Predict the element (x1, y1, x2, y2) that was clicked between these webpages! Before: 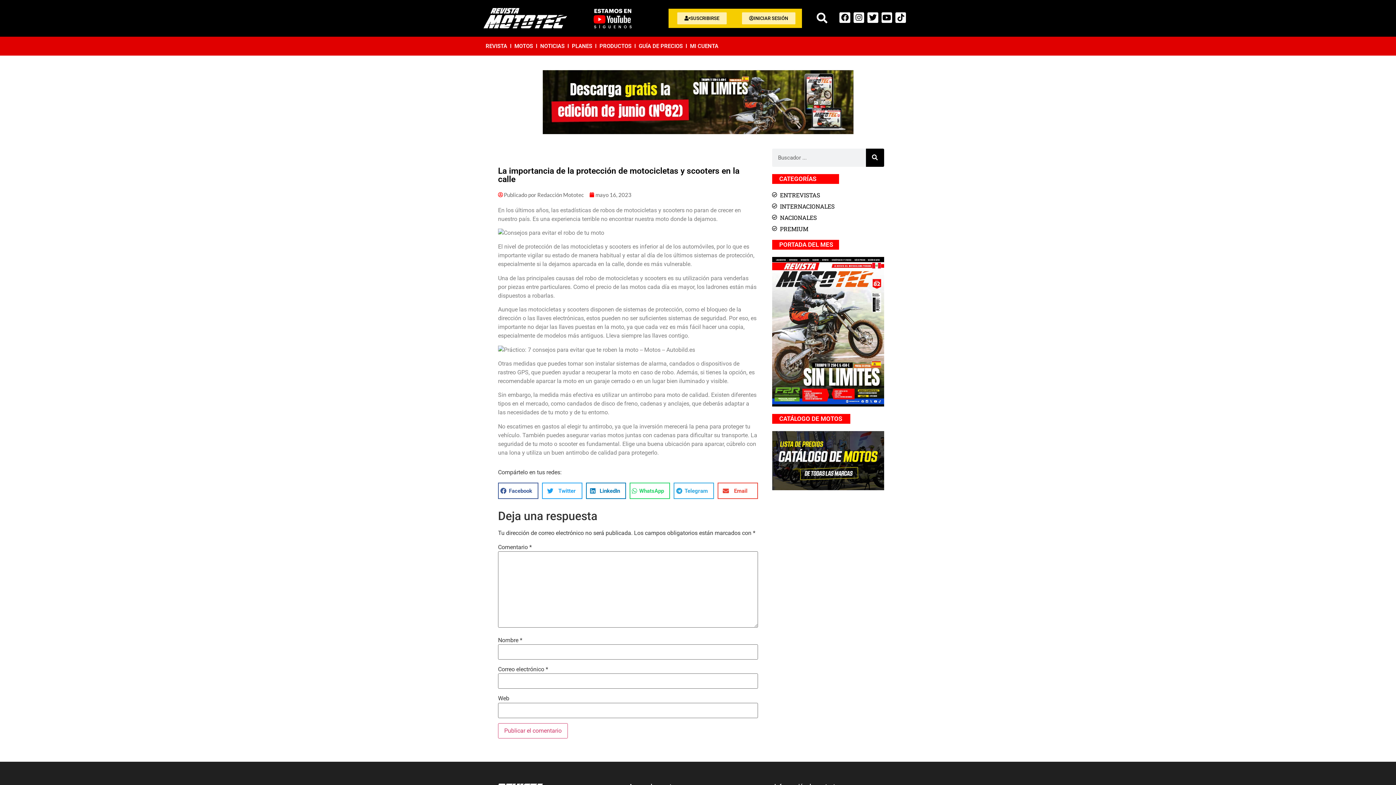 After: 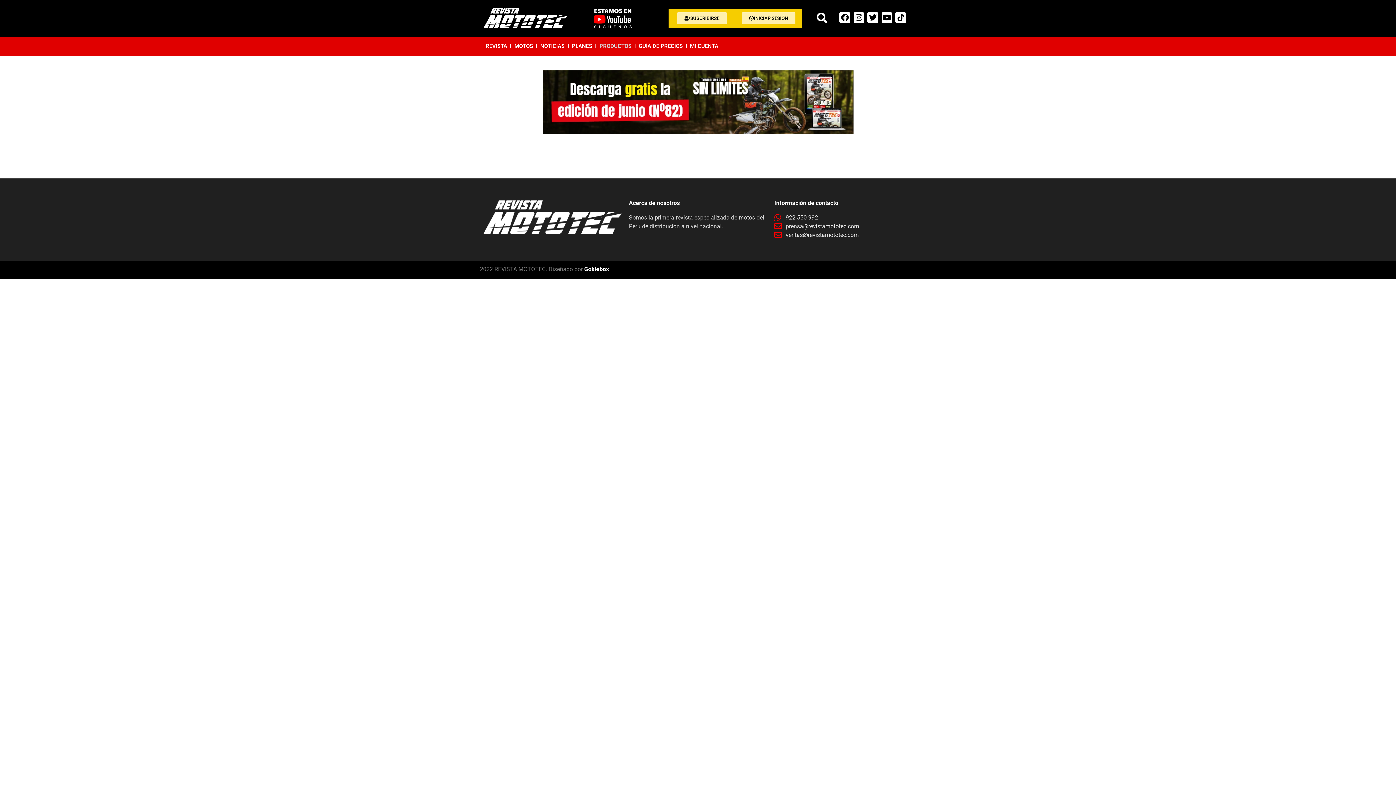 Action: label: PRODUCTOS bbox: (597, 40, 633, 51)